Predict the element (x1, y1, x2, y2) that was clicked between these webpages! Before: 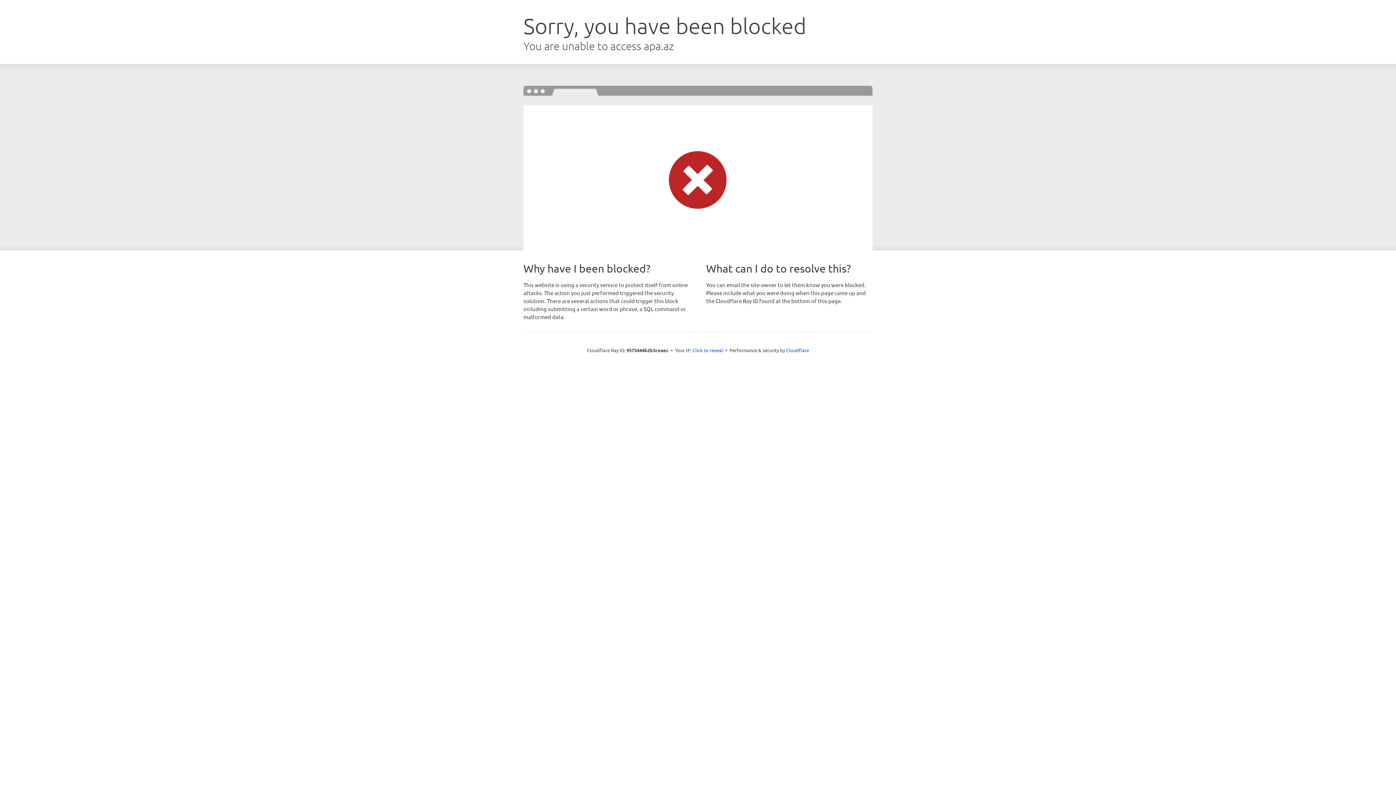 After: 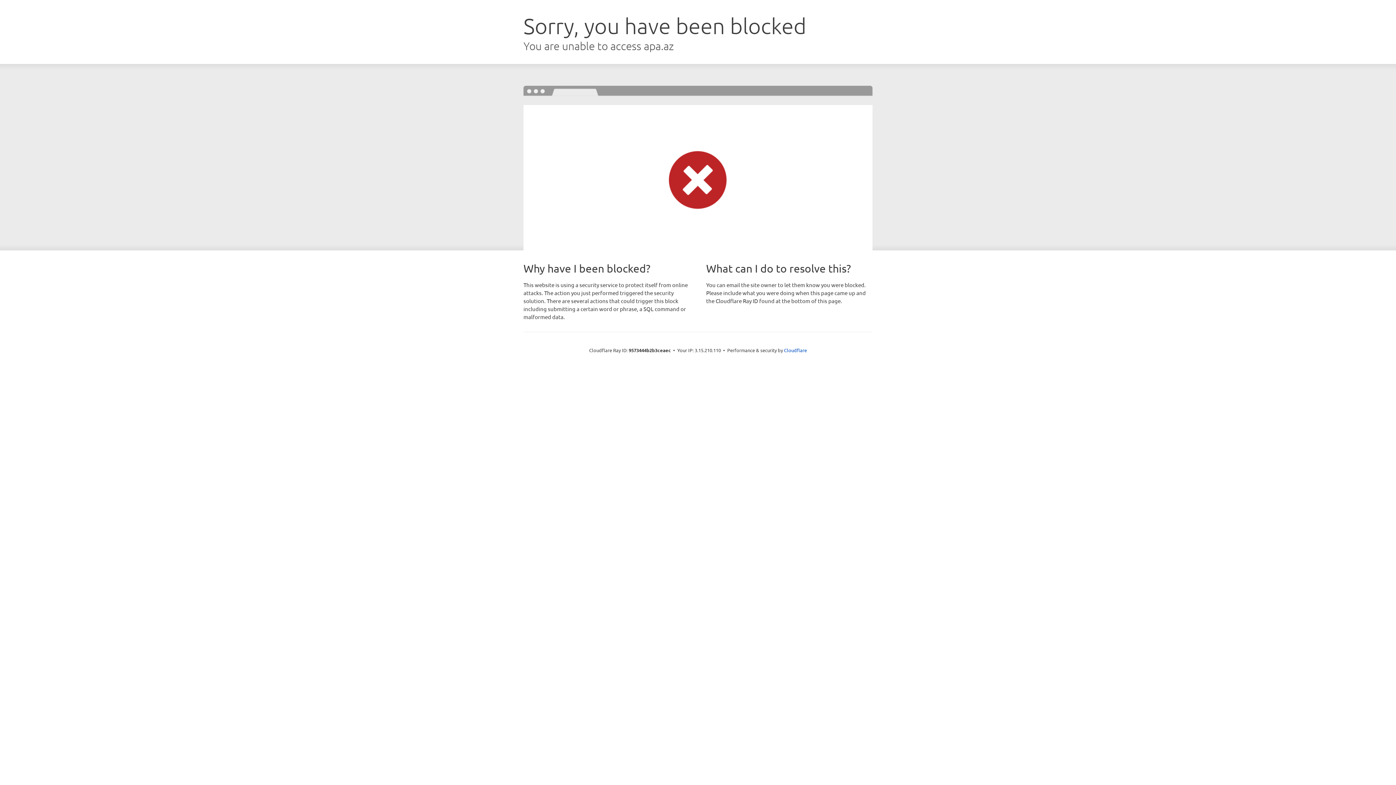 Action: bbox: (692, 346, 723, 353) label: Click to reveal